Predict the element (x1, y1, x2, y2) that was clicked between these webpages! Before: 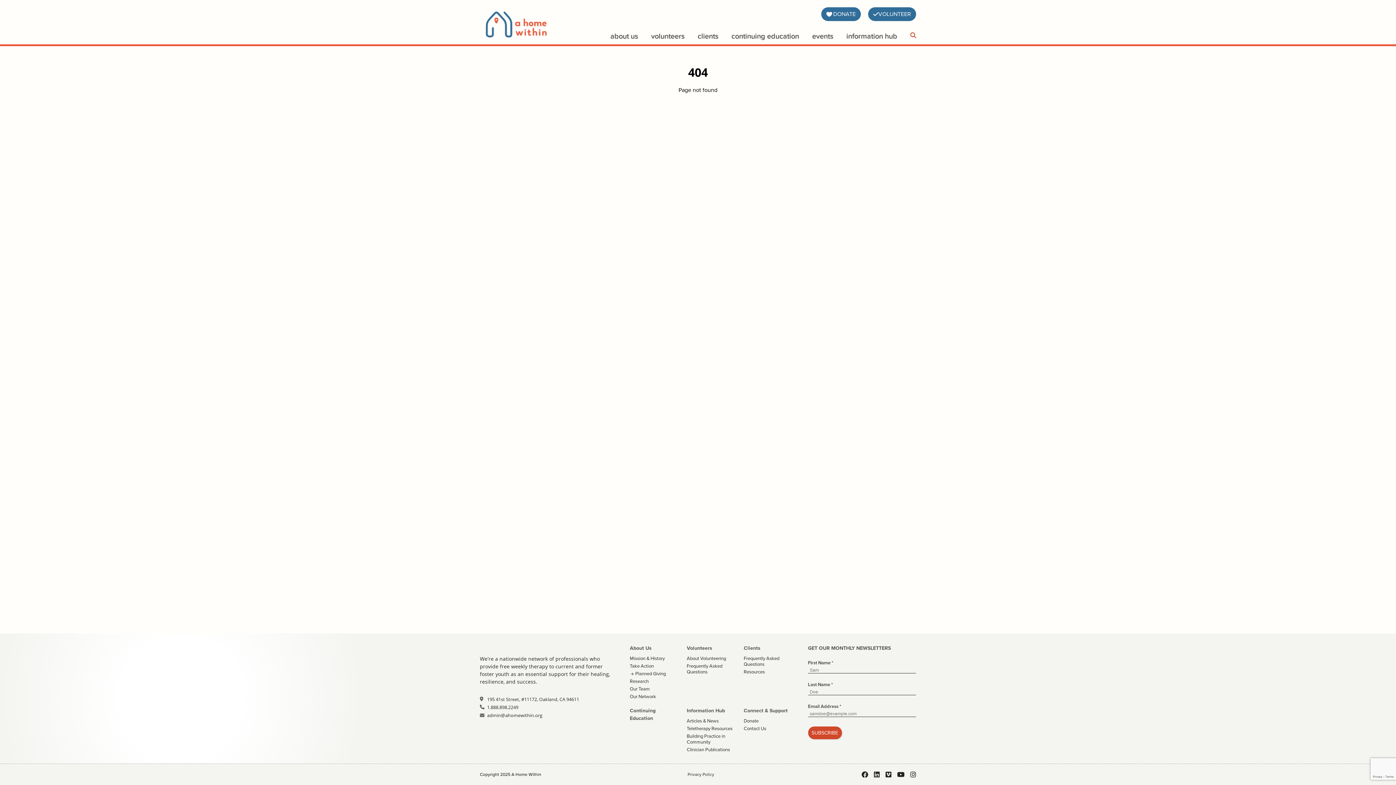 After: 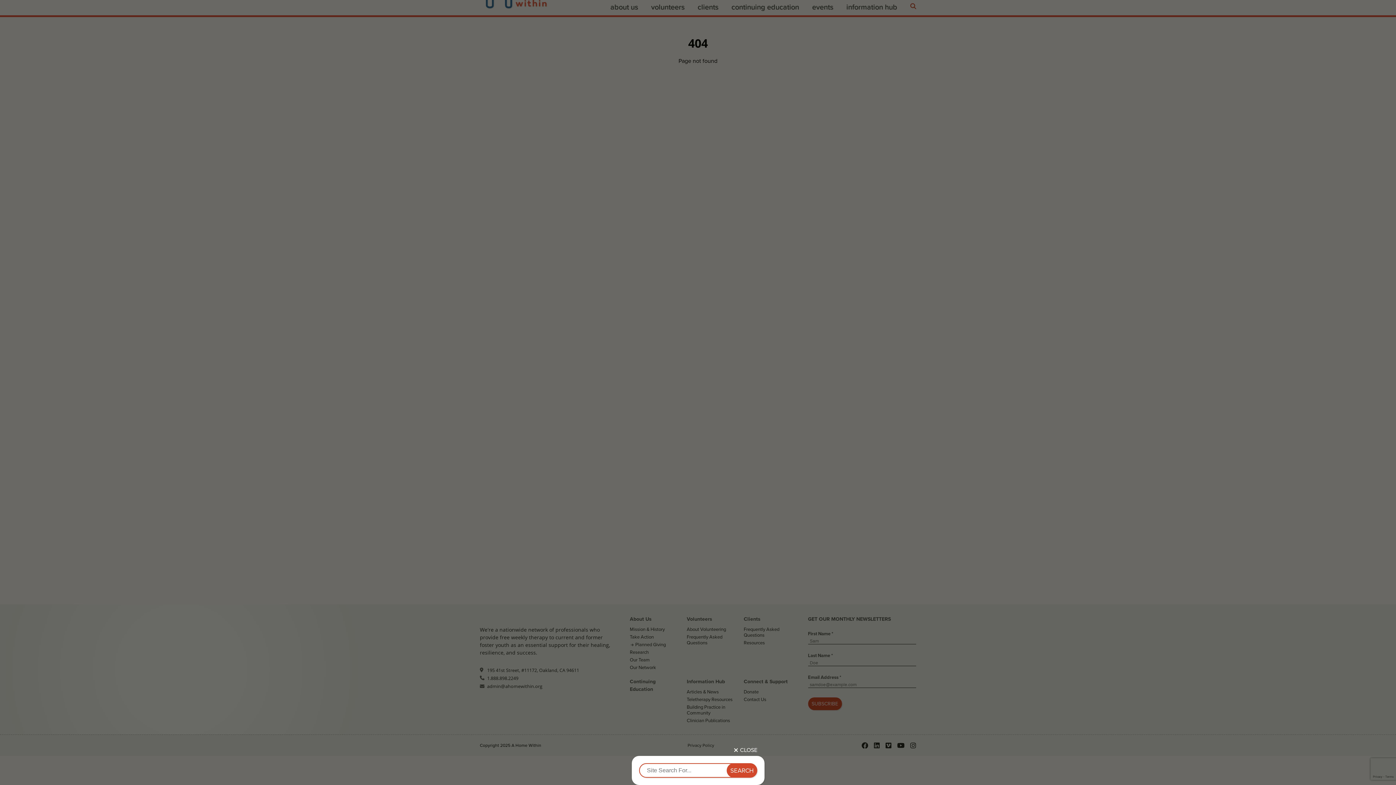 Action: bbox: (908, 30, 918, 40) label: Search